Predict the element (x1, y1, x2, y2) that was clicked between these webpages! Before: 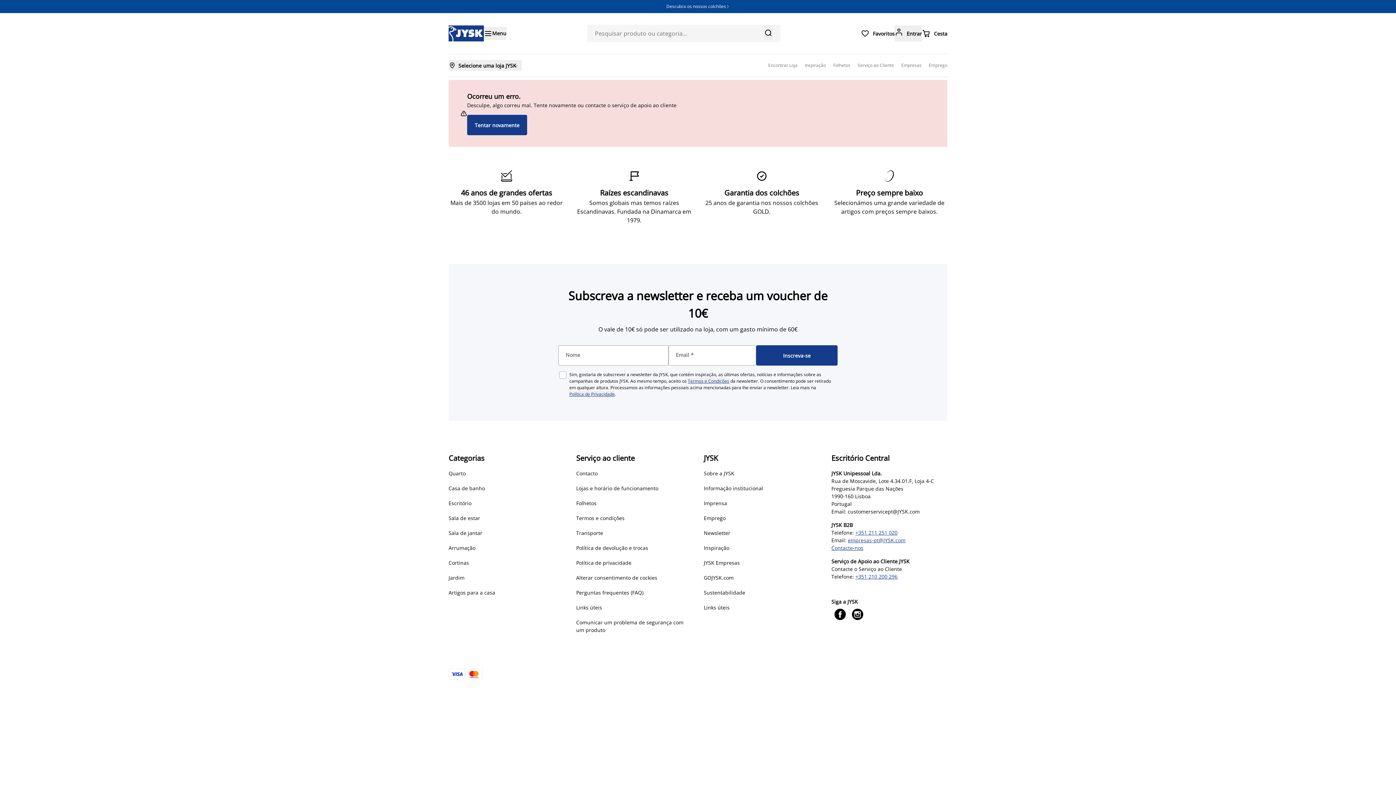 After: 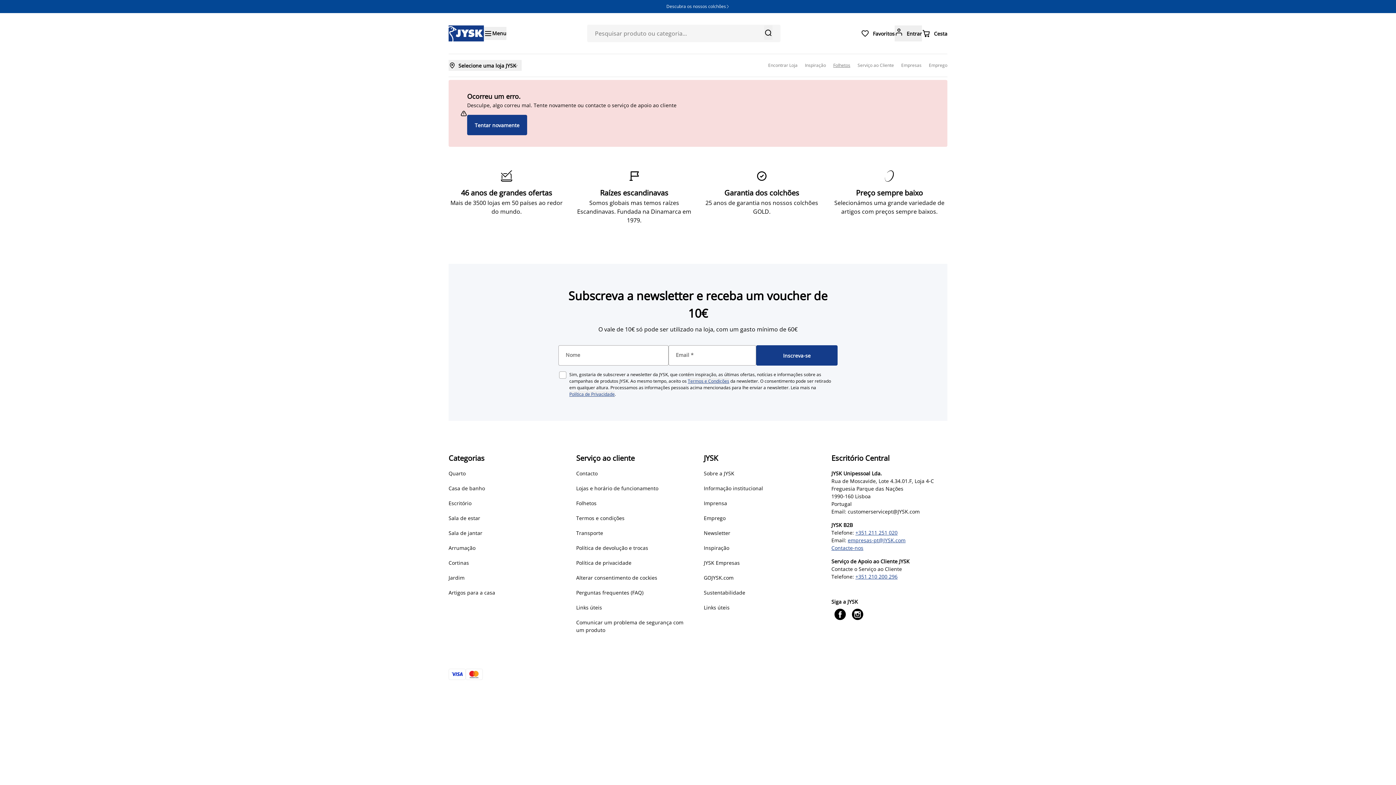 Action: bbox: (826, 62, 850, 68) label: Folhetos